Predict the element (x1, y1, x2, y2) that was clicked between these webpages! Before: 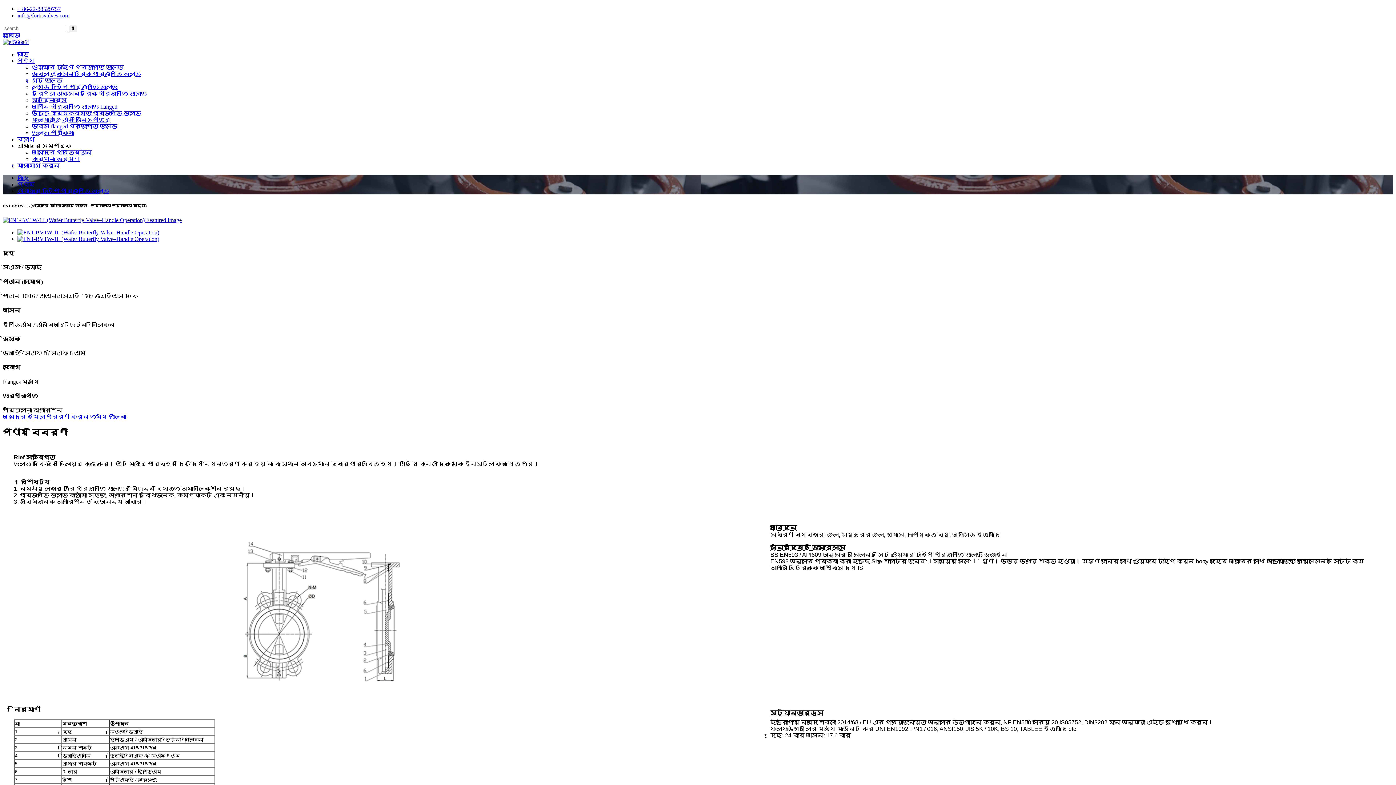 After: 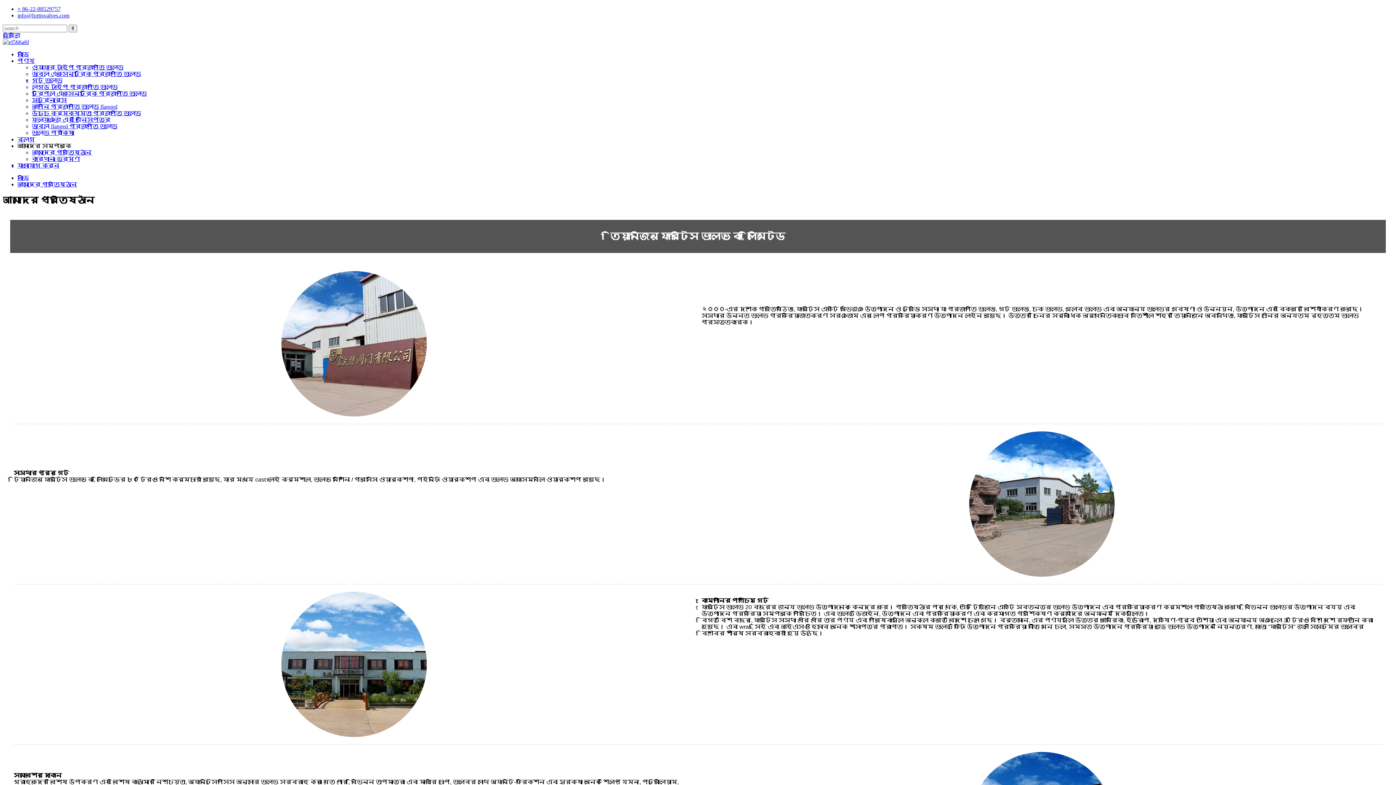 Action: label: আমাদের প্রতিষ্ঠান bbox: (32, 149, 91, 155)